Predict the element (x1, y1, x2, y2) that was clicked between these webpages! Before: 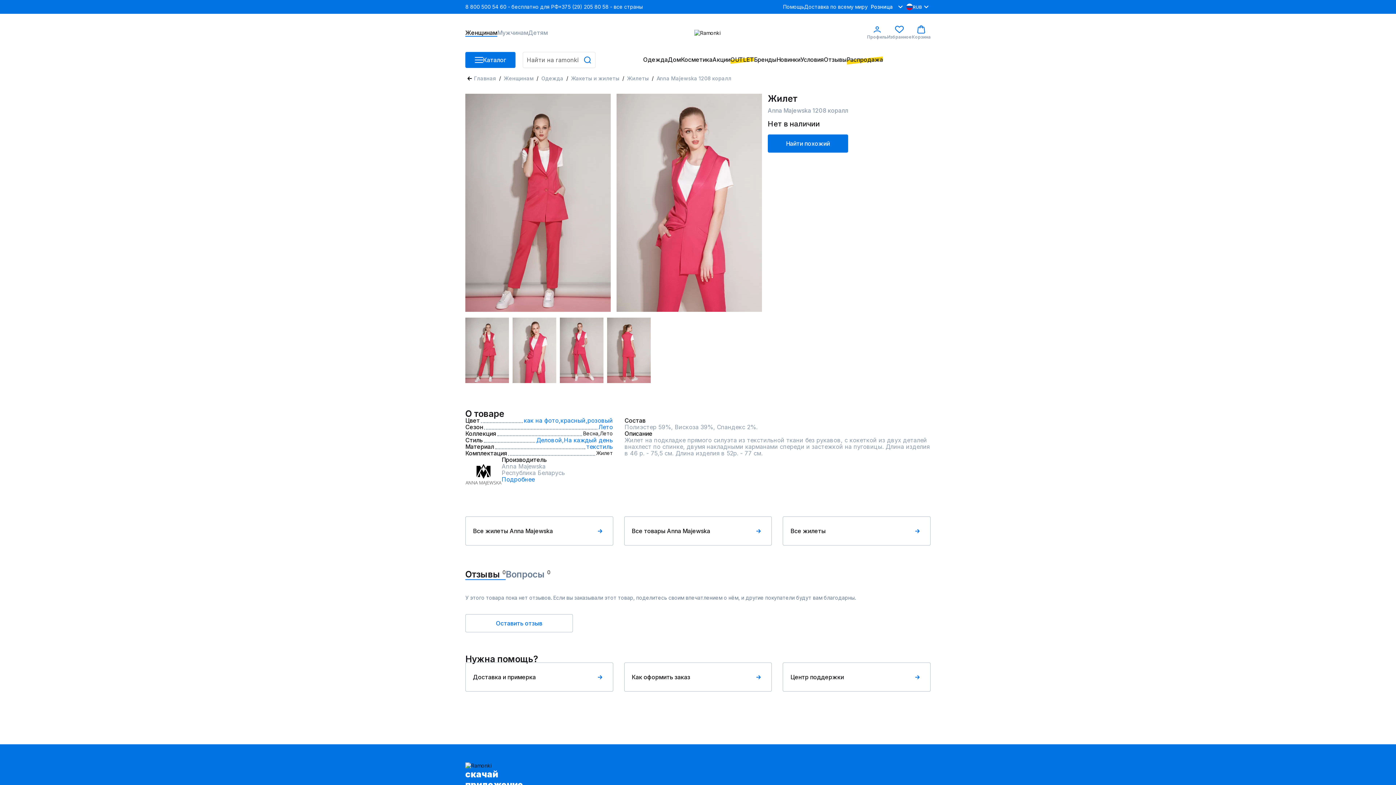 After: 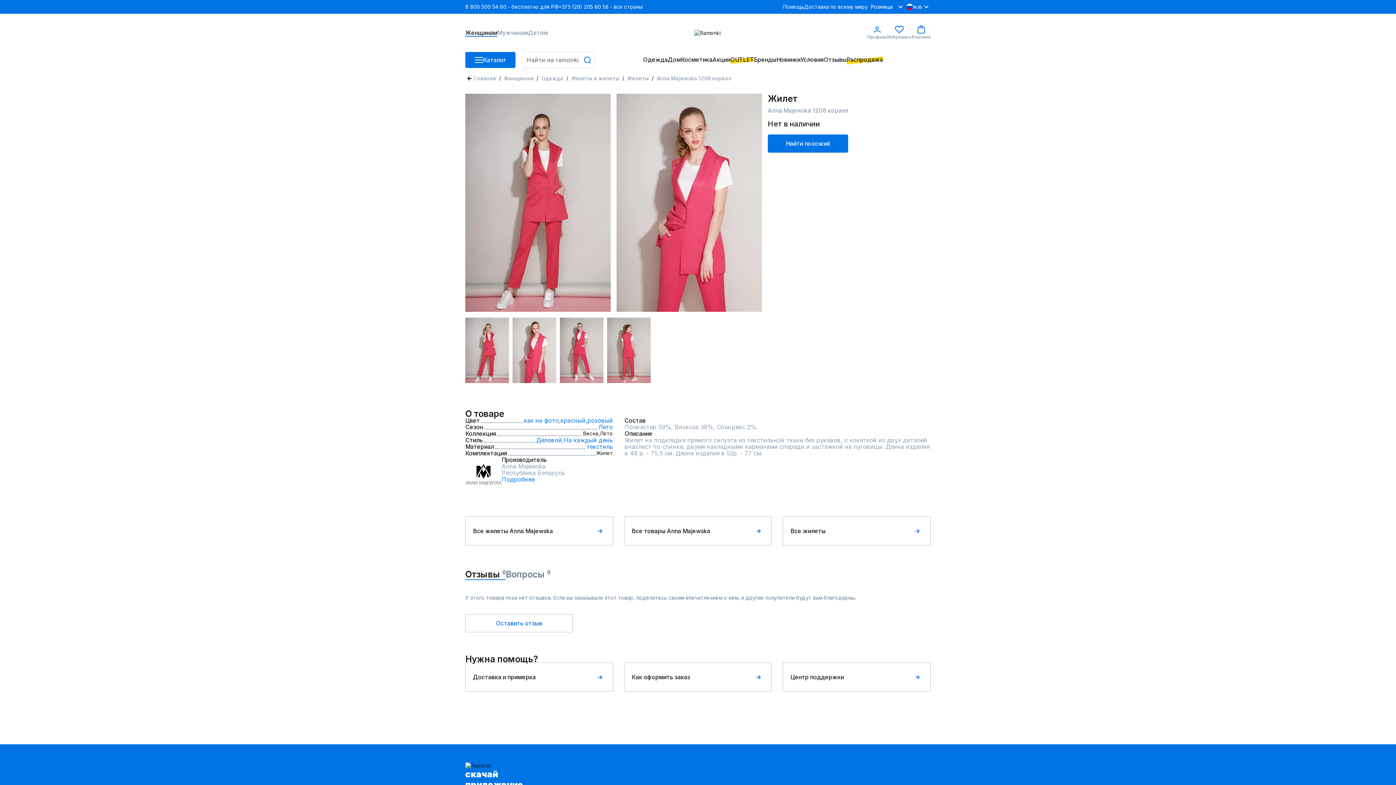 Action: bbox: (558, 3, 642, 10) label: +375 (29) 205 80 58 - все страны